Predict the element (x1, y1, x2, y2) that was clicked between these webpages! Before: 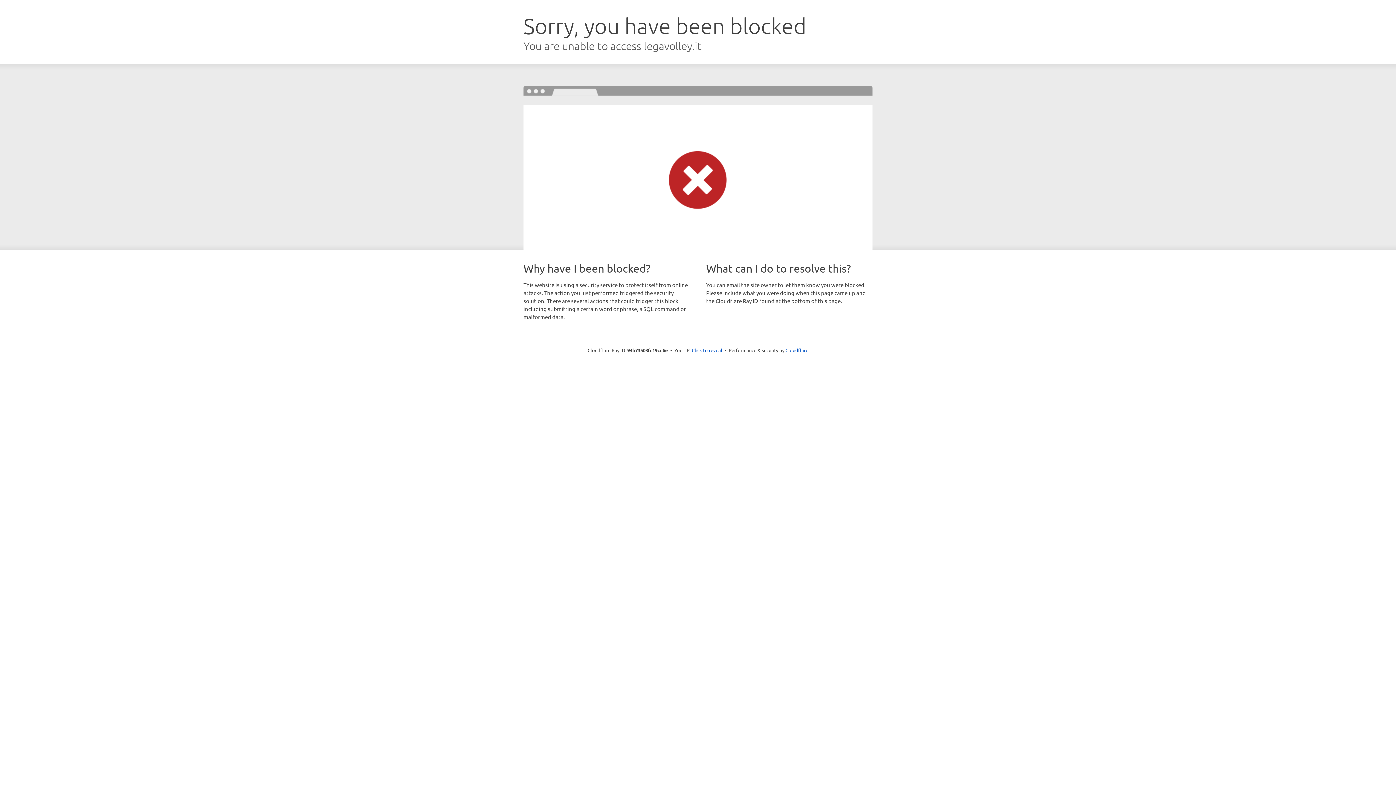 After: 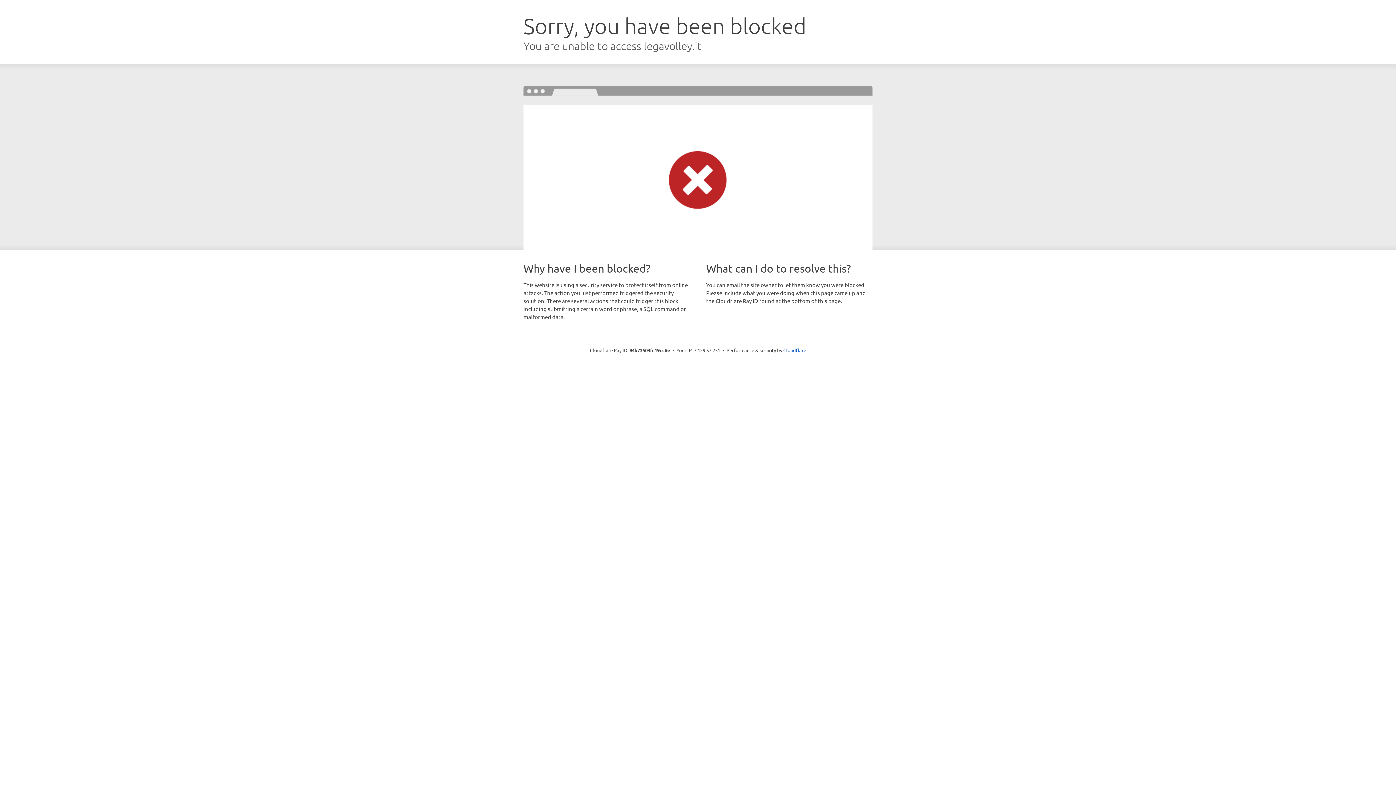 Action: bbox: (692, 346, 722, 353) label: Click to reveal